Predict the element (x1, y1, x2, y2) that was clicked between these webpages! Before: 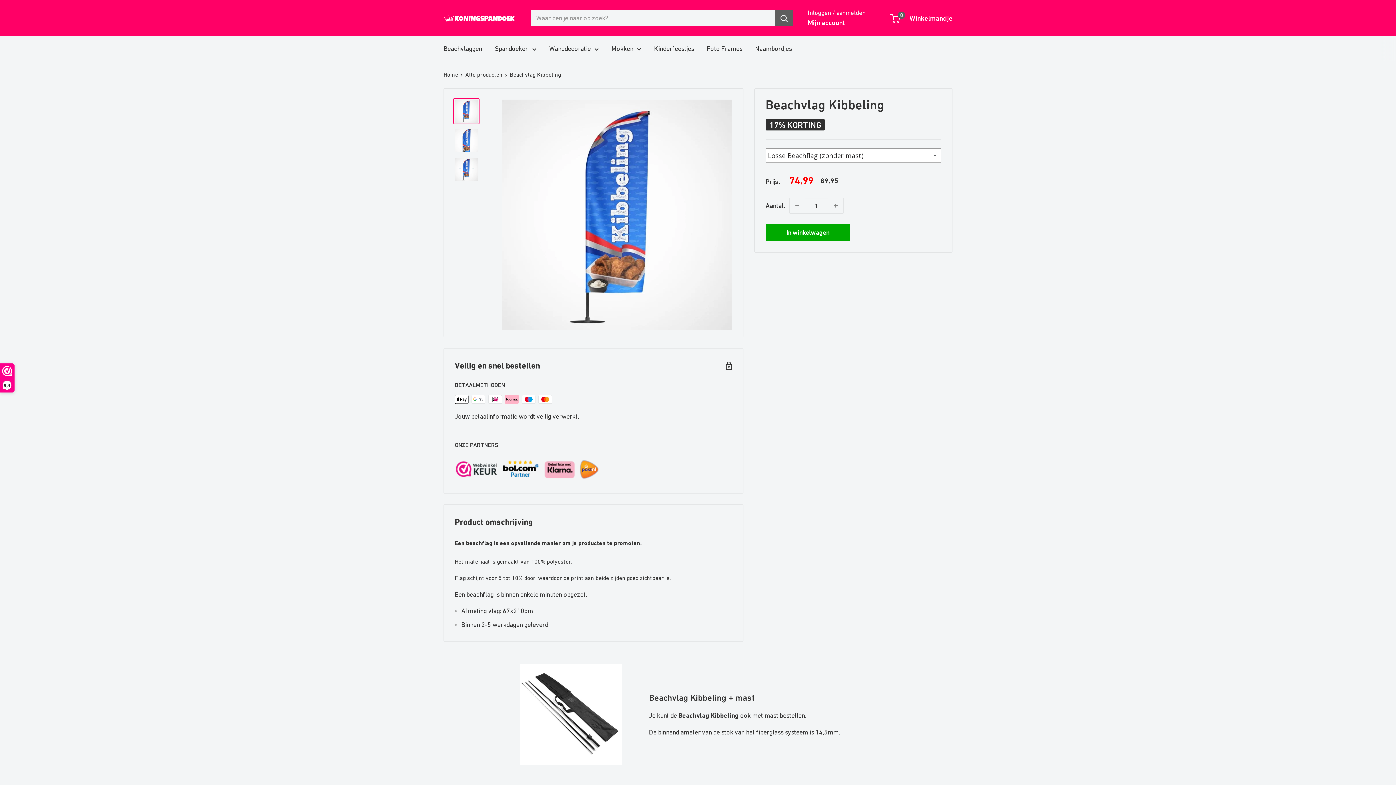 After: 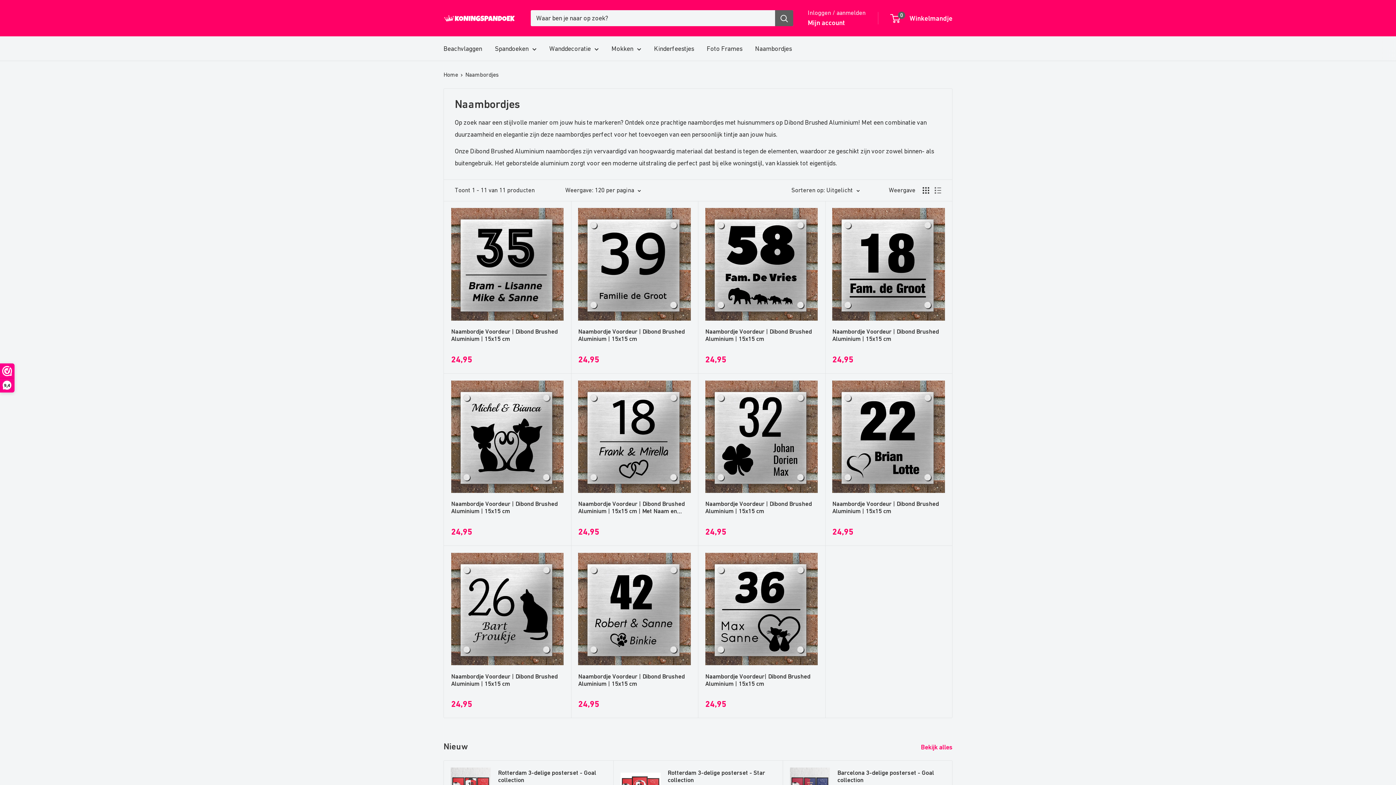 Action: bbox: (755, 42, 792, 54) label: Naambordjes